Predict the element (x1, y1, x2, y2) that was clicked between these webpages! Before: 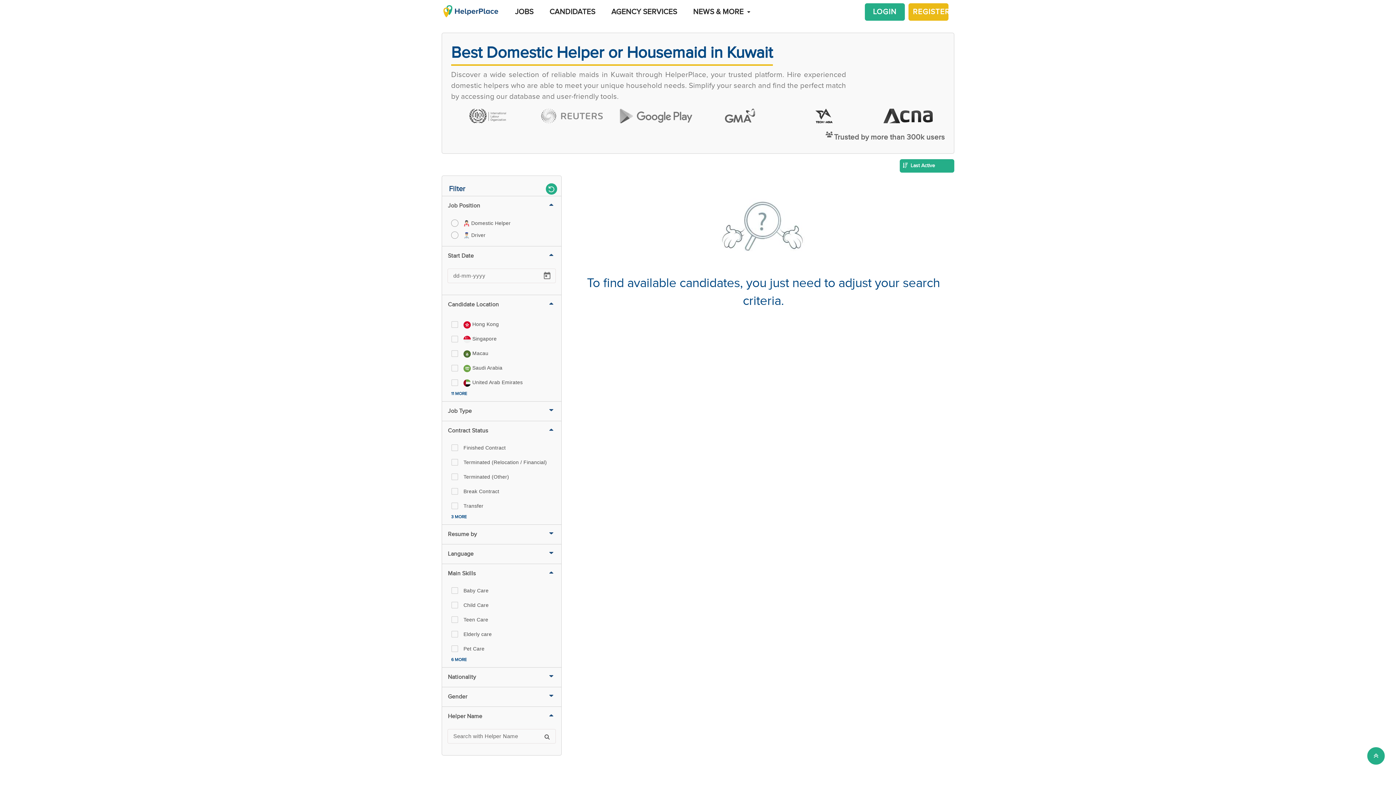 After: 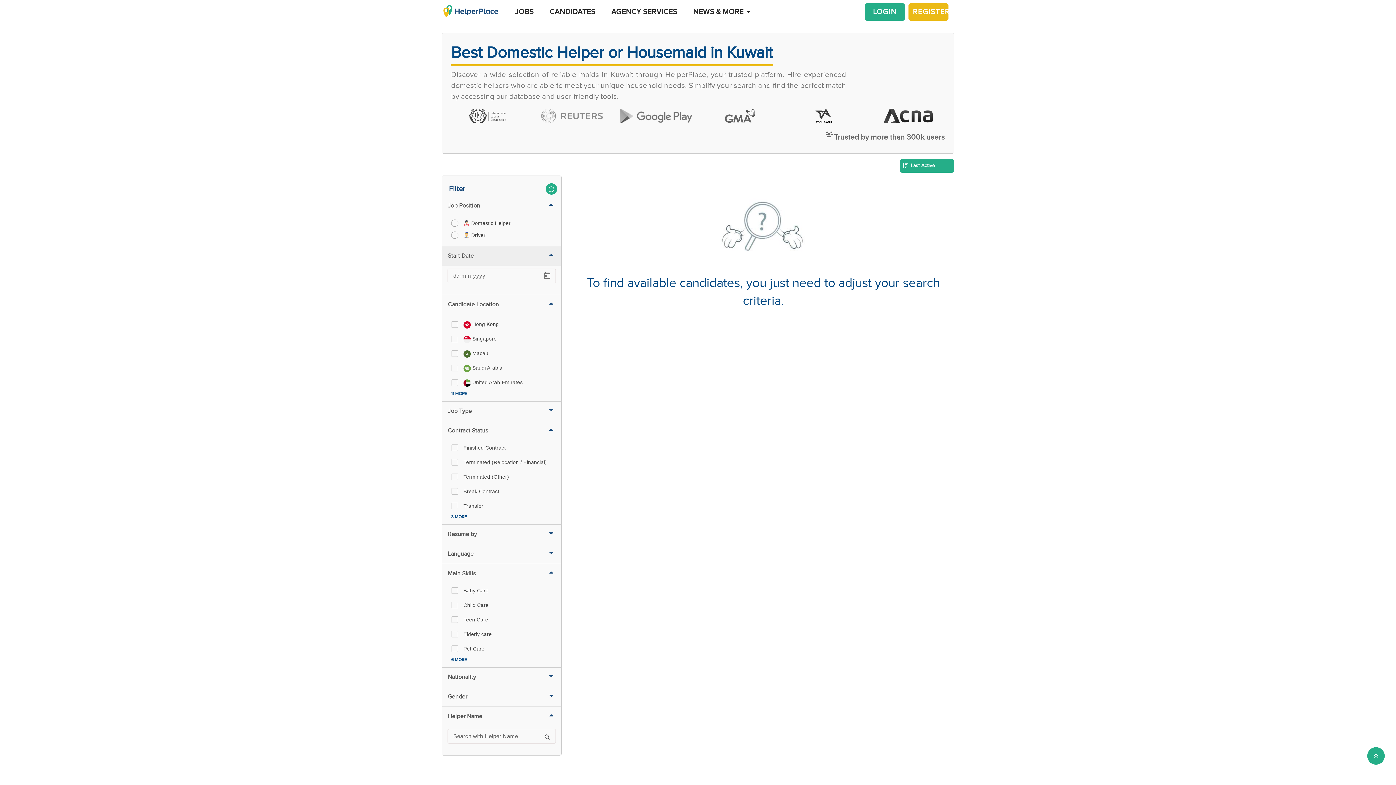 Action: label: Start Date bbox: (442, 246, 561, 265)